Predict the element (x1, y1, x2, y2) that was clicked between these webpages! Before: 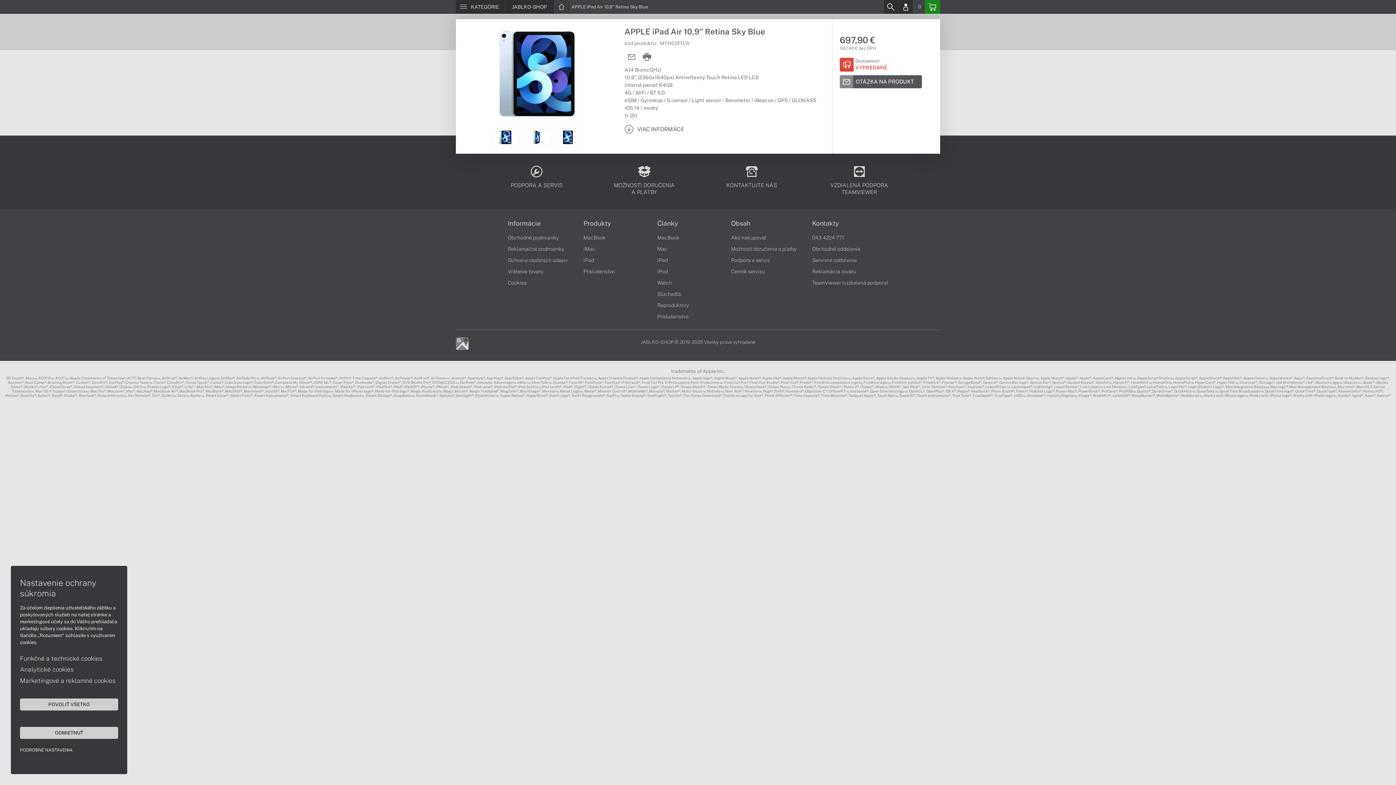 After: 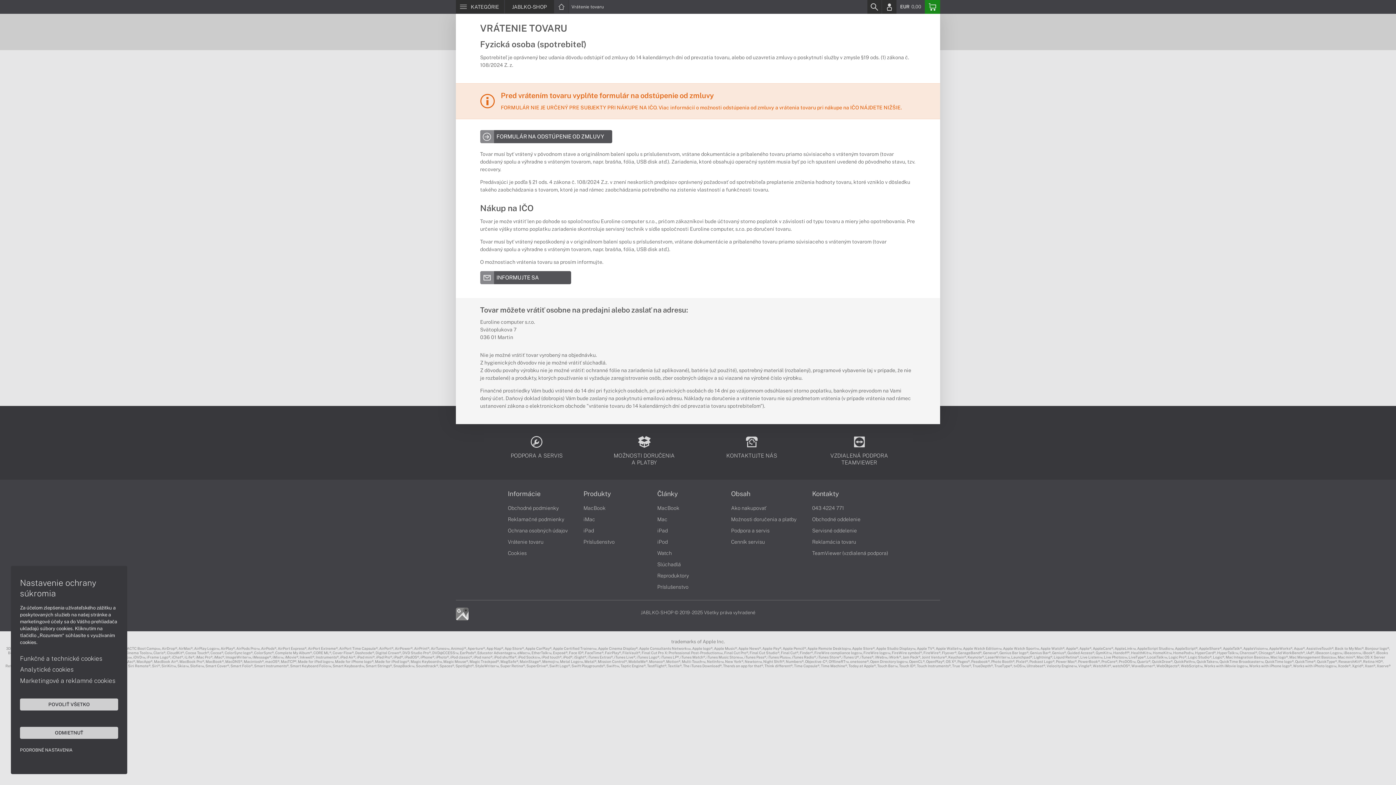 Action: label: Vrátenie tovaru bbox: (508, 268, 543, 274)